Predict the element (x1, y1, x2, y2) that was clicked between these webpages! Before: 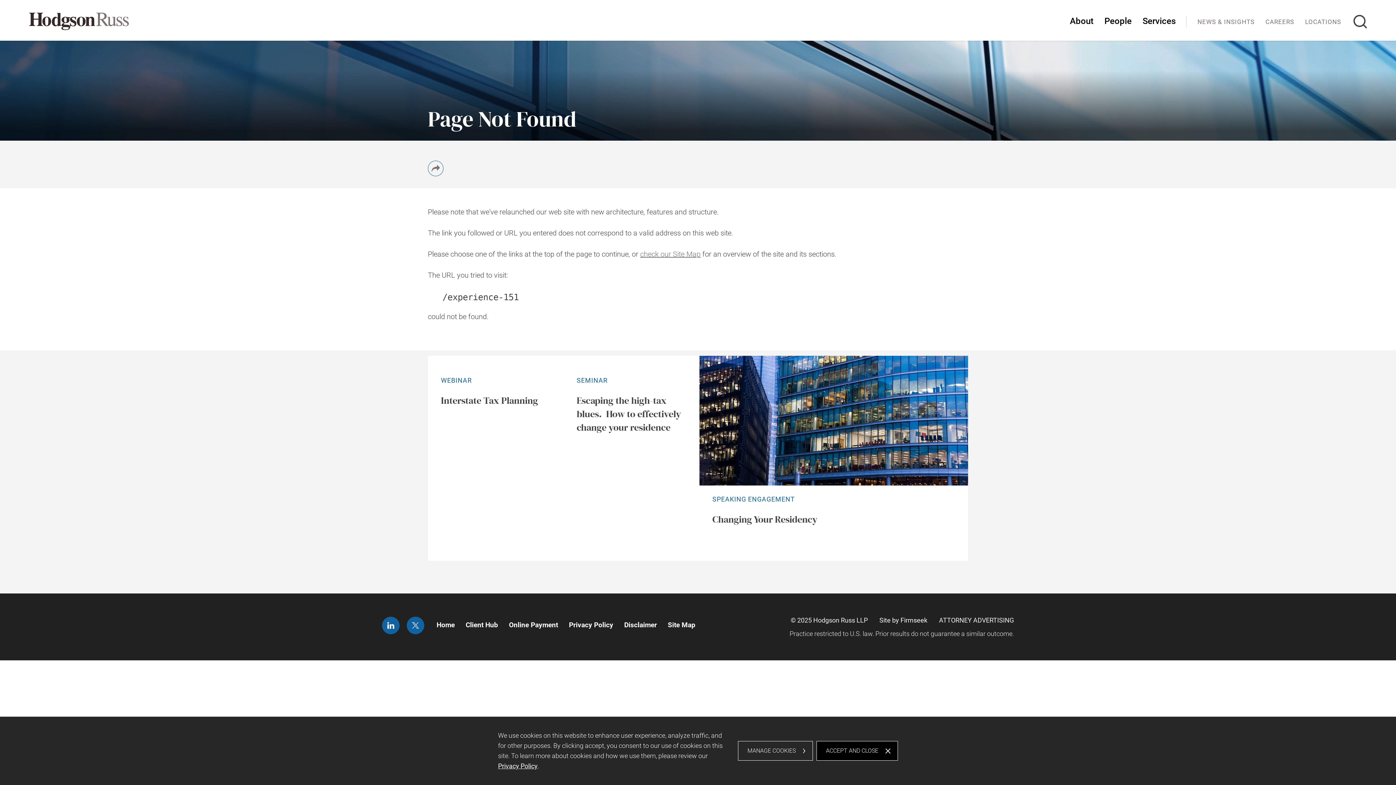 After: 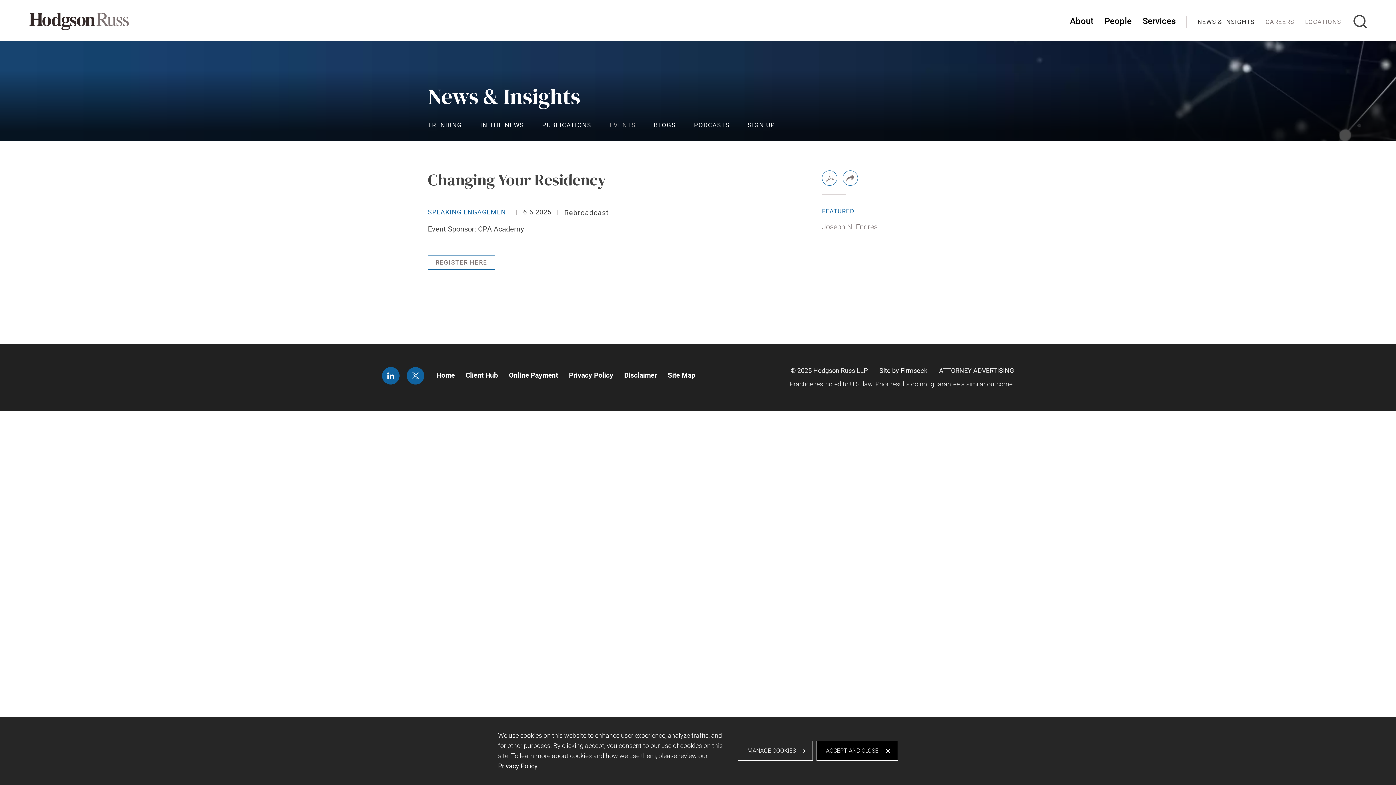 Action: label: SPEAKING ENGAGEMENT
Changing Your Residency bbox: (699, 356, 968, 561)